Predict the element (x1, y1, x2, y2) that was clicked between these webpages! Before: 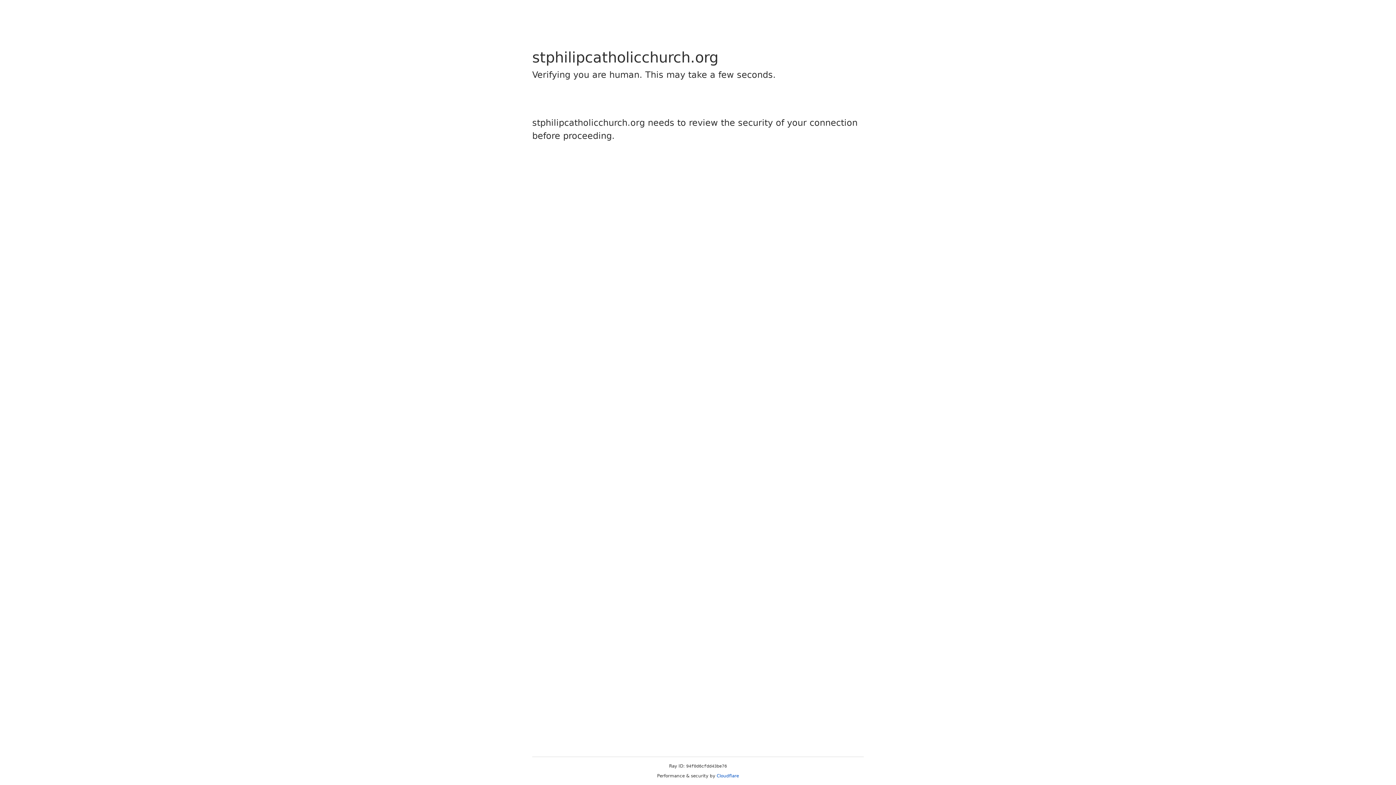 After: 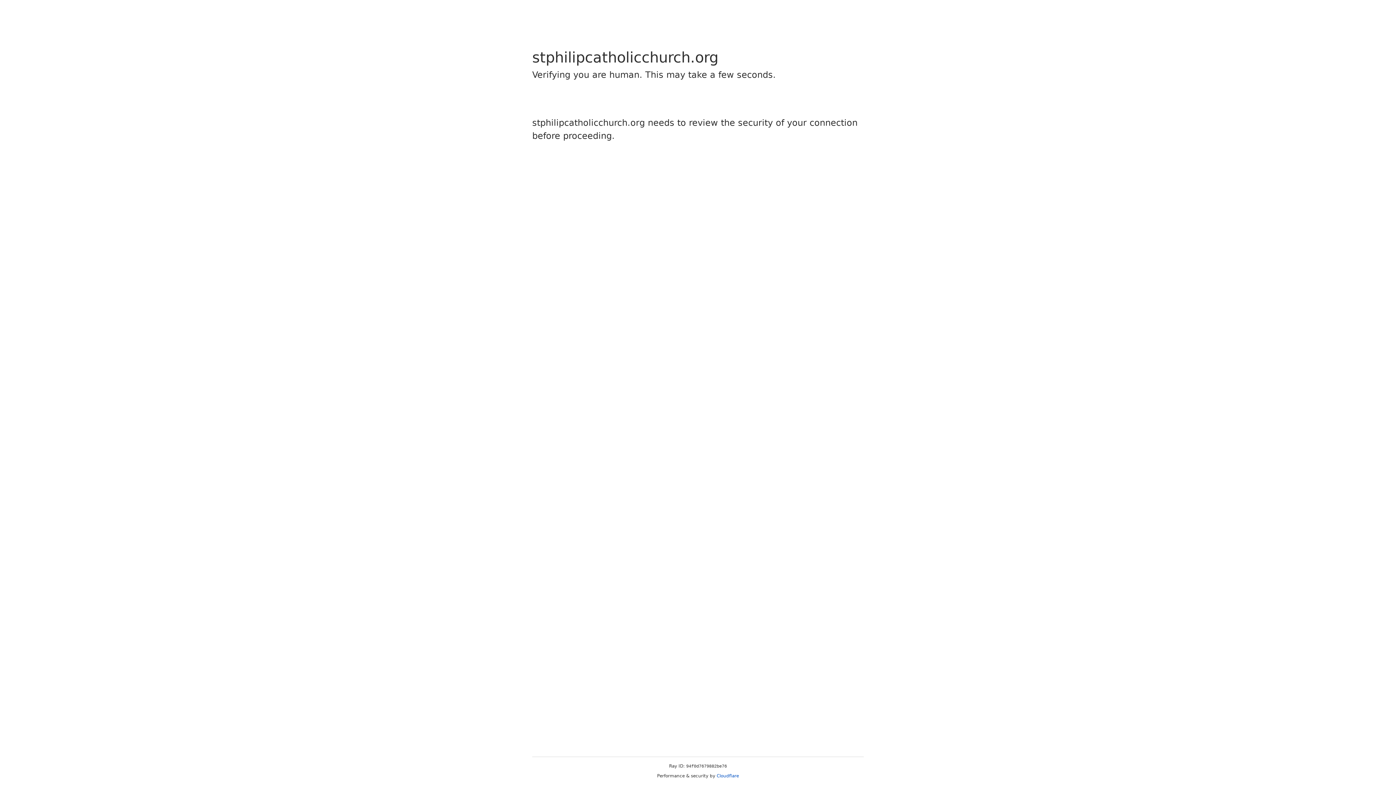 Action: bbox: (716, 773, 739, 778) label: Cloudflare